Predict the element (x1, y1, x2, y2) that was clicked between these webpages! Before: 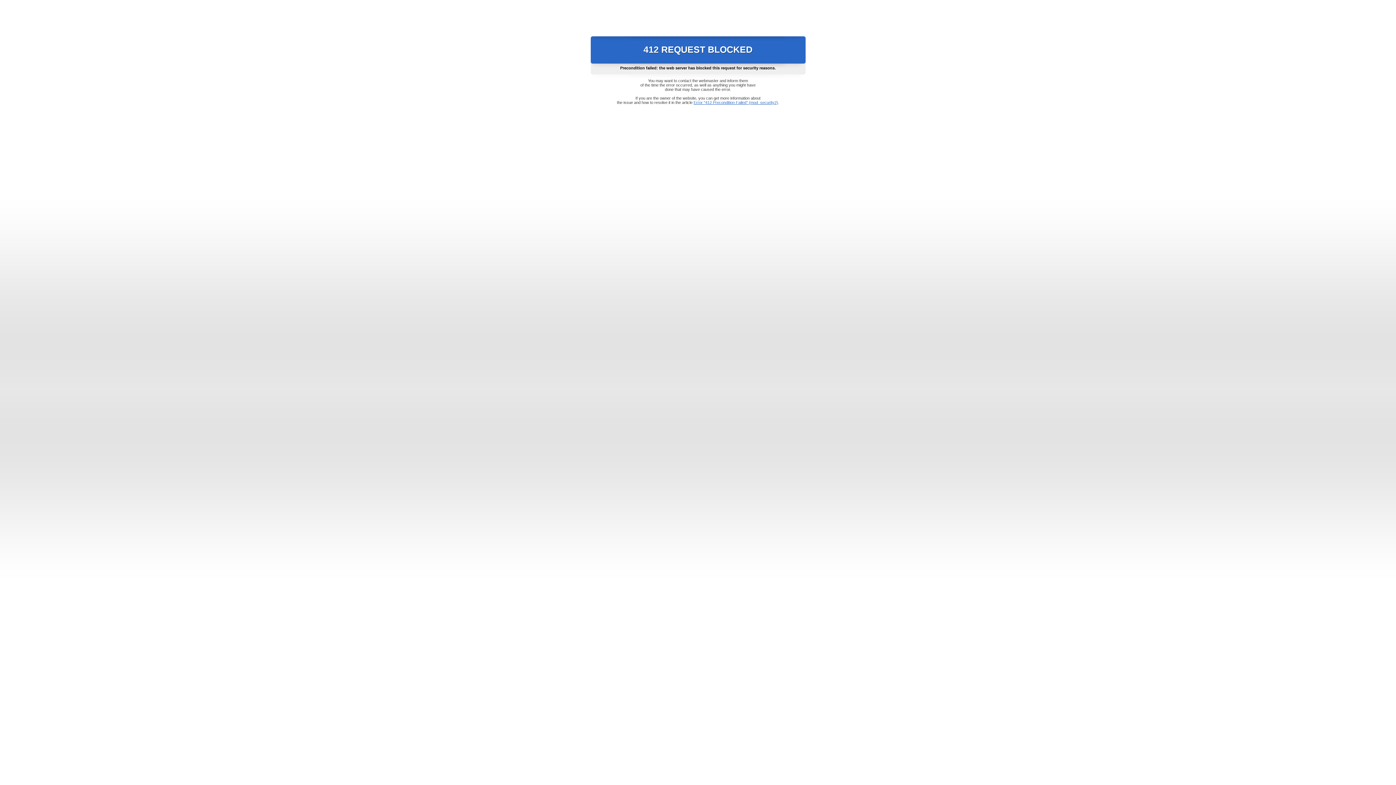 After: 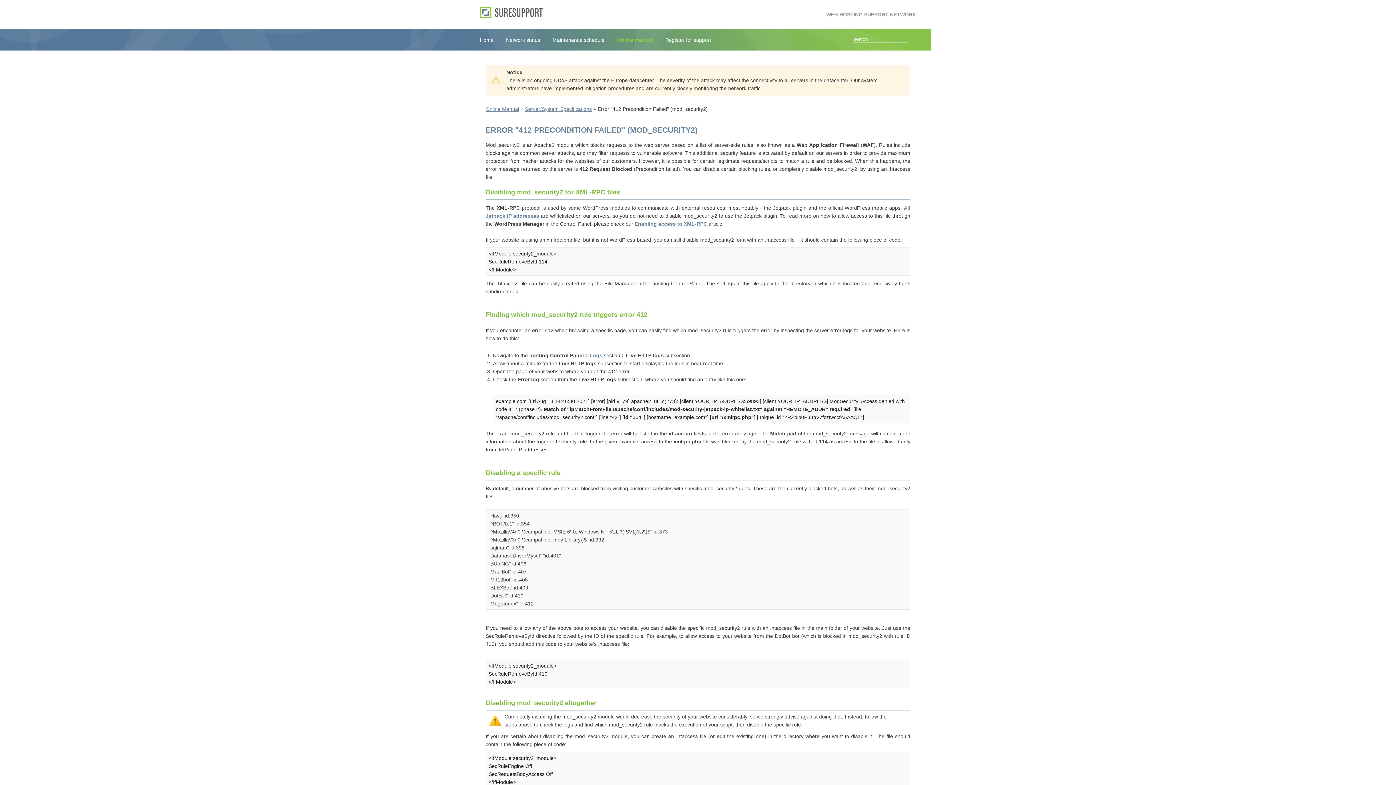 Action: label: Error "412 Precondition Failed" (mod_security2) bbox: (693, 100, 778, 104)